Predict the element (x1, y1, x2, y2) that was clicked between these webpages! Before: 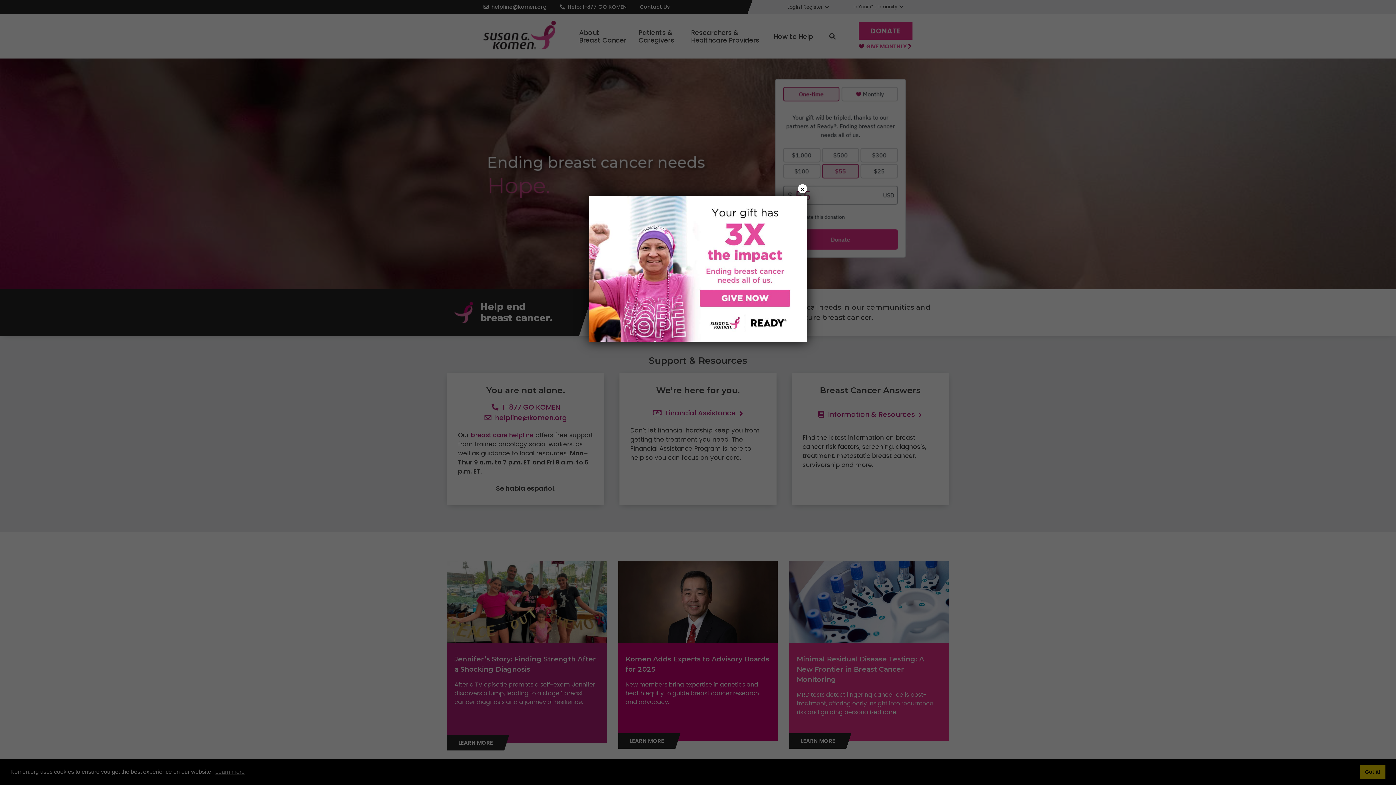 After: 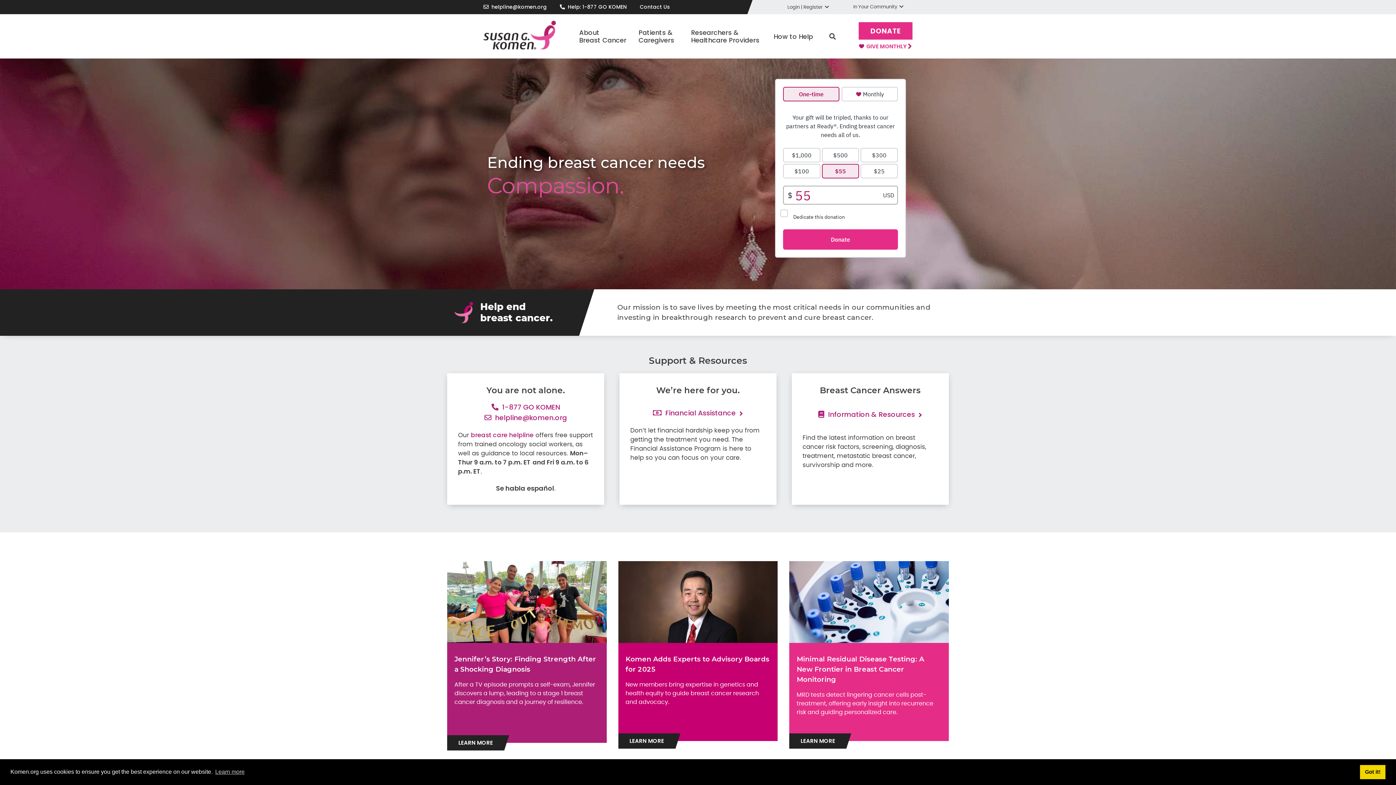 Action: label: × bbox: (798, 184, 807, 193)